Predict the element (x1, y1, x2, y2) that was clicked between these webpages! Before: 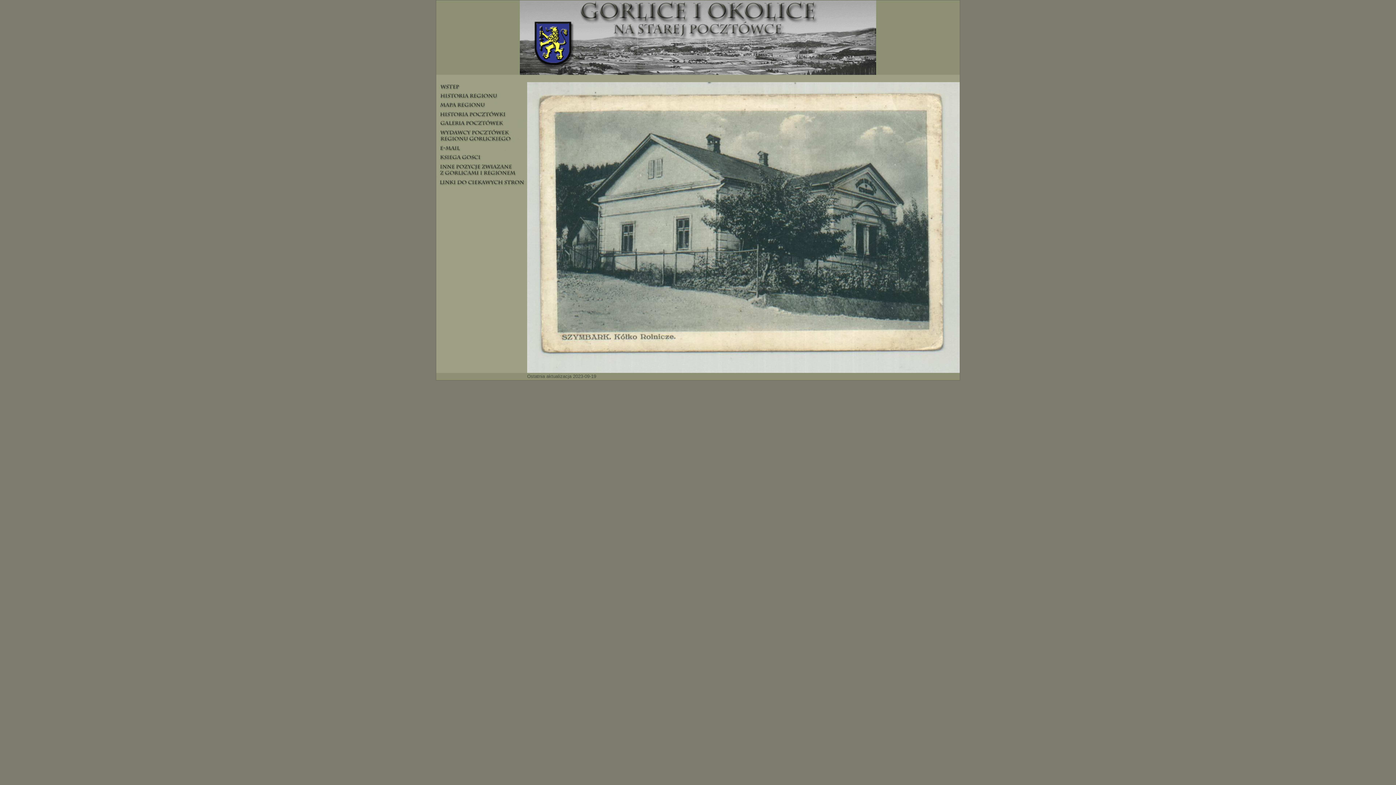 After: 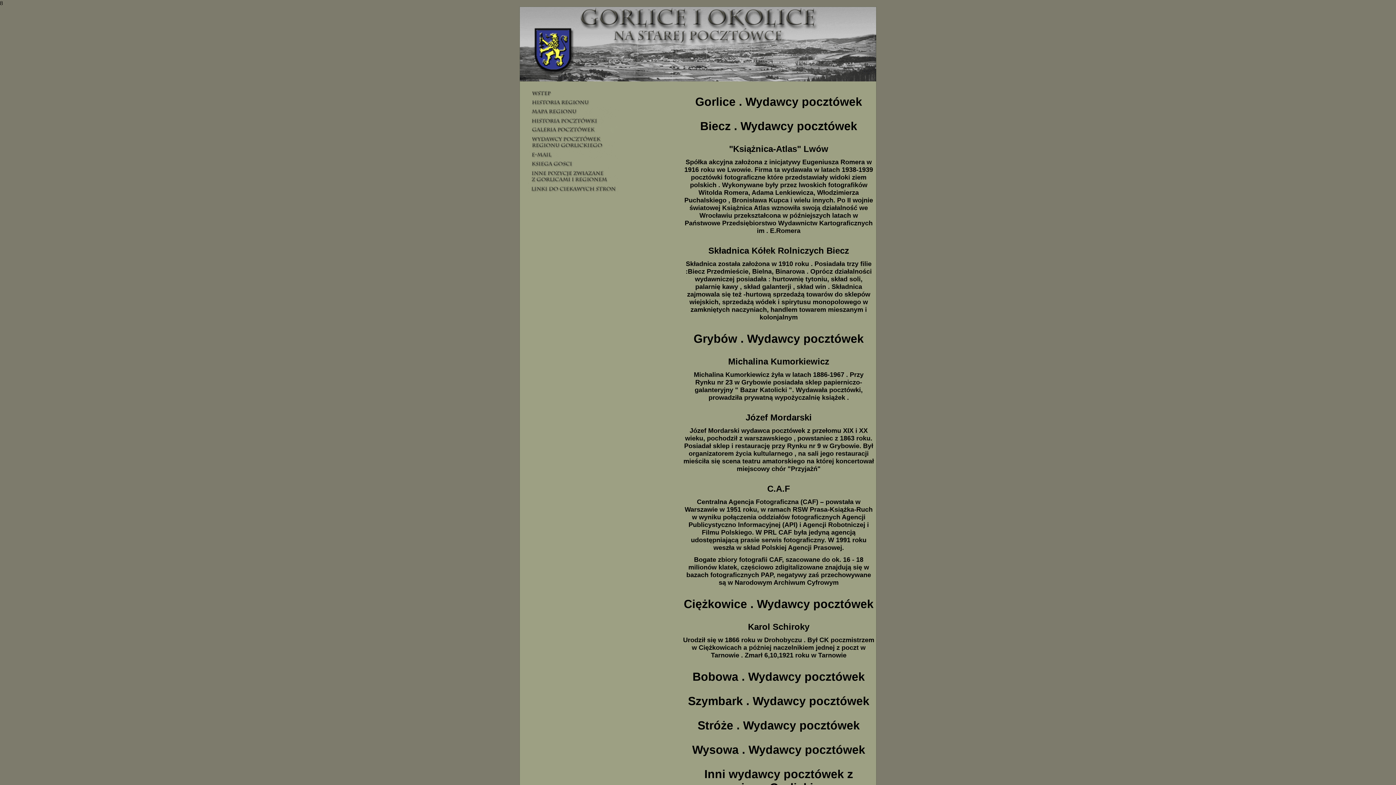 Action: bbox: (436, 138, 527, 144)